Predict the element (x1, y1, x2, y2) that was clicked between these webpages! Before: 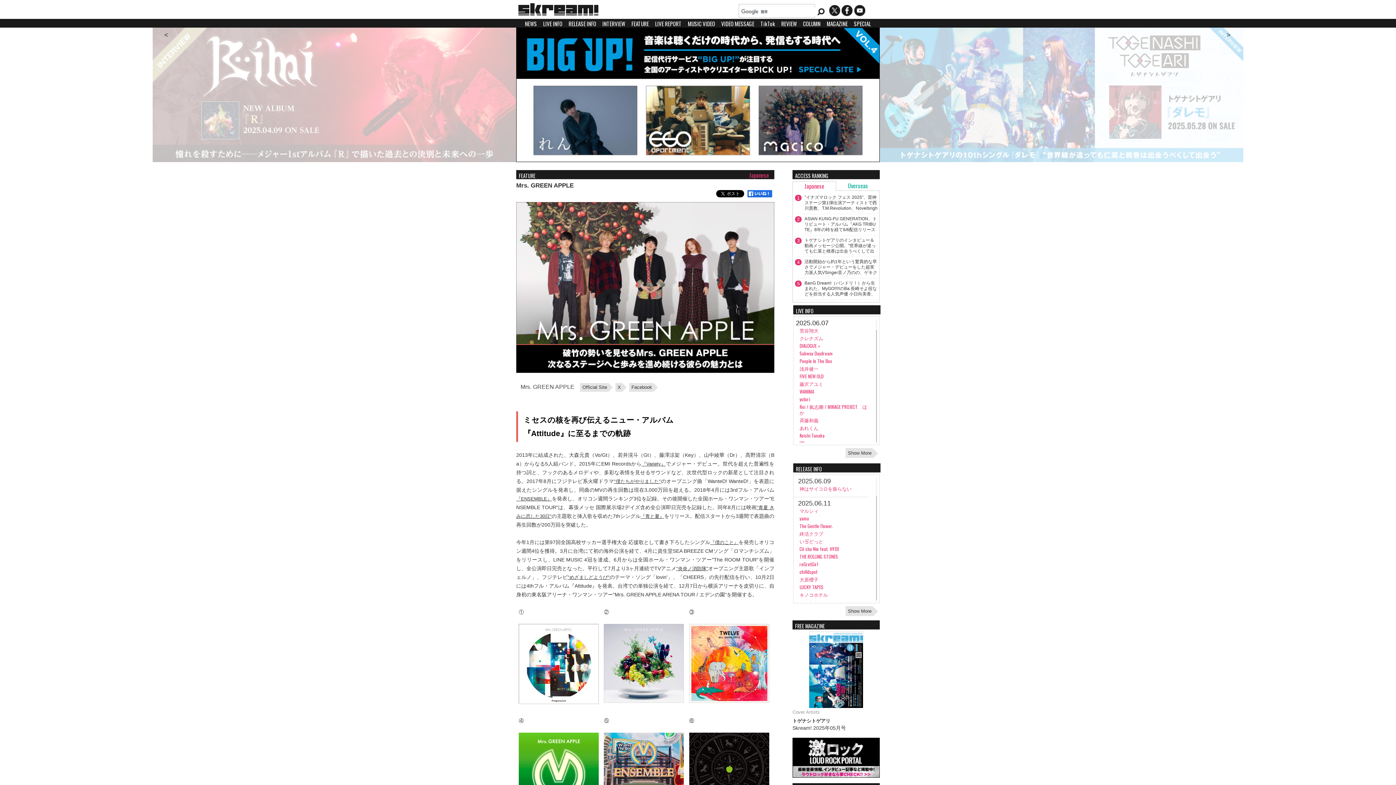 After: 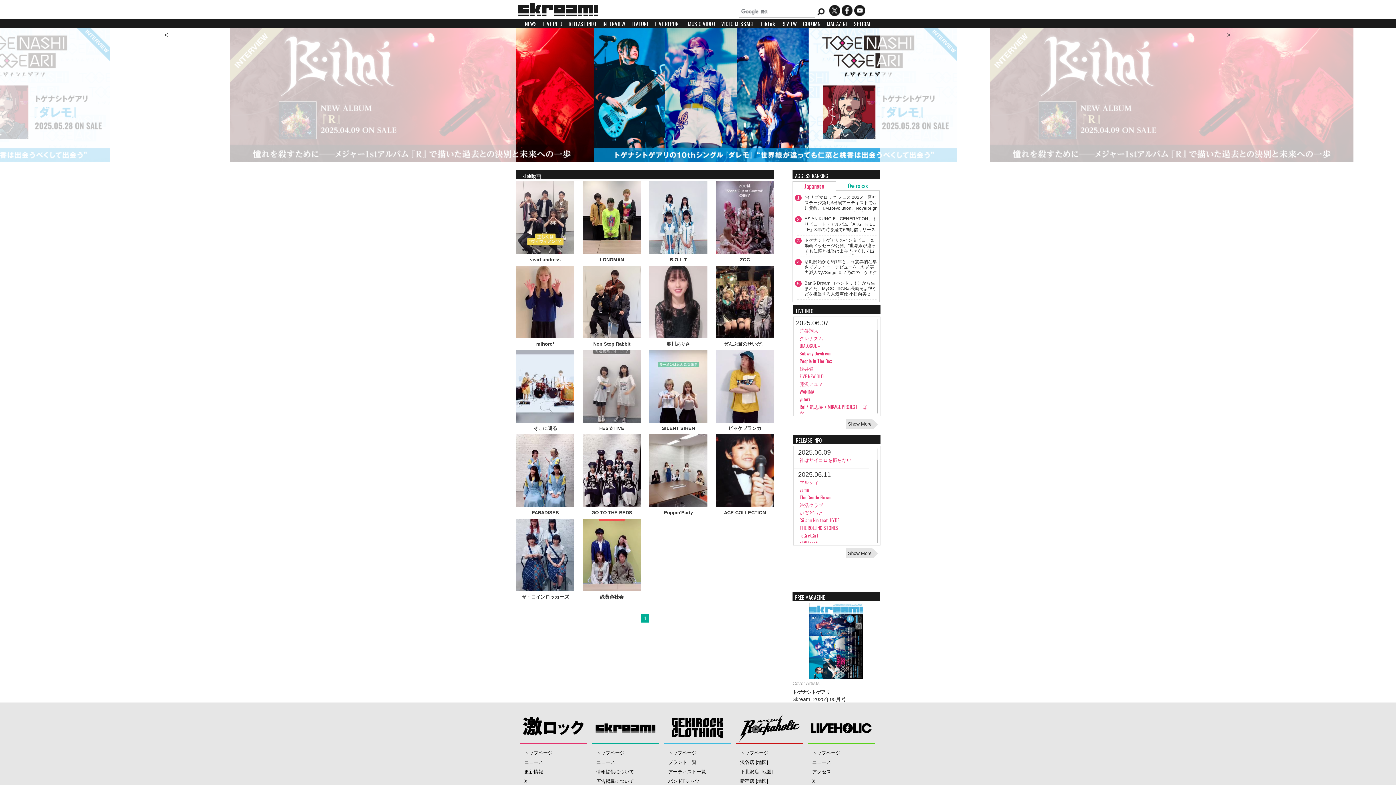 Action: bbox: (760, 19, 775, 27) label: TikTok